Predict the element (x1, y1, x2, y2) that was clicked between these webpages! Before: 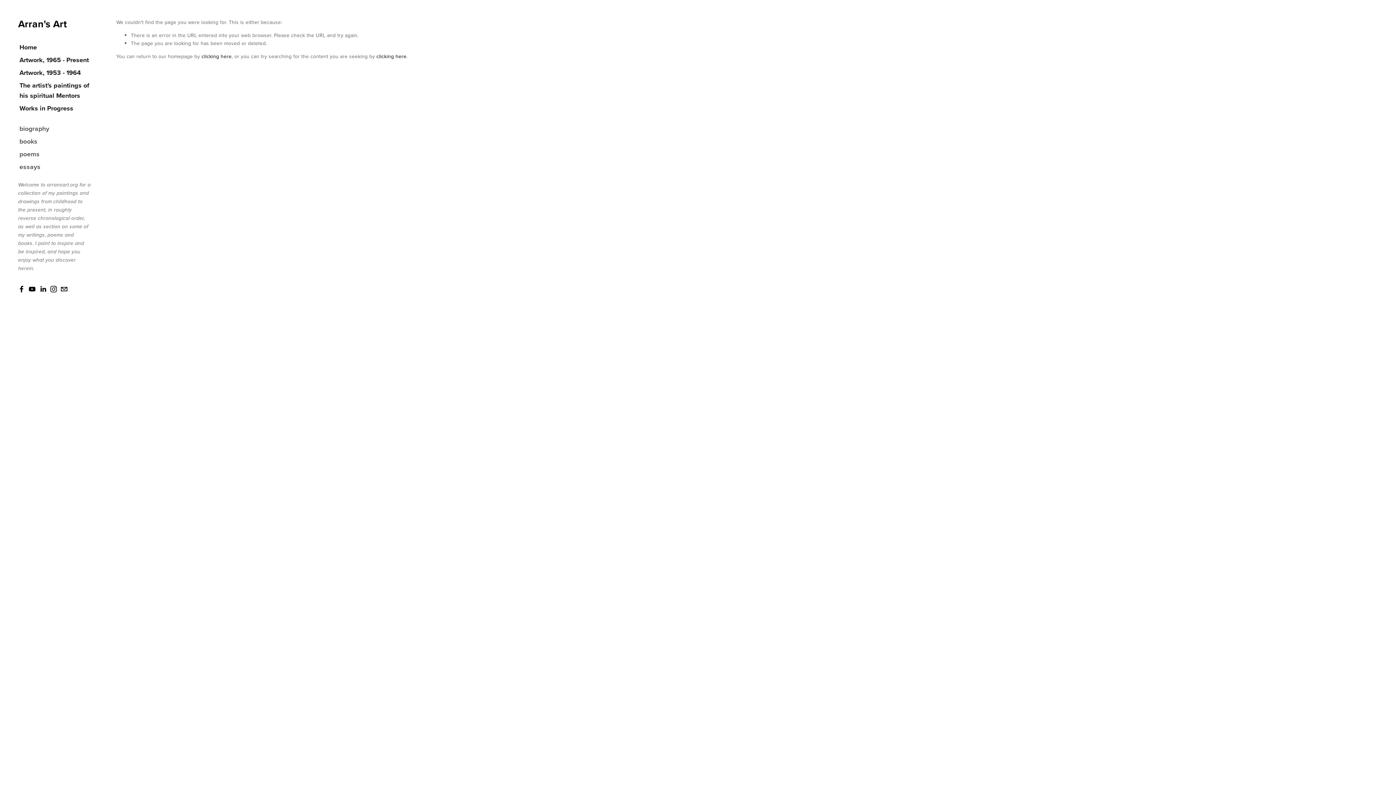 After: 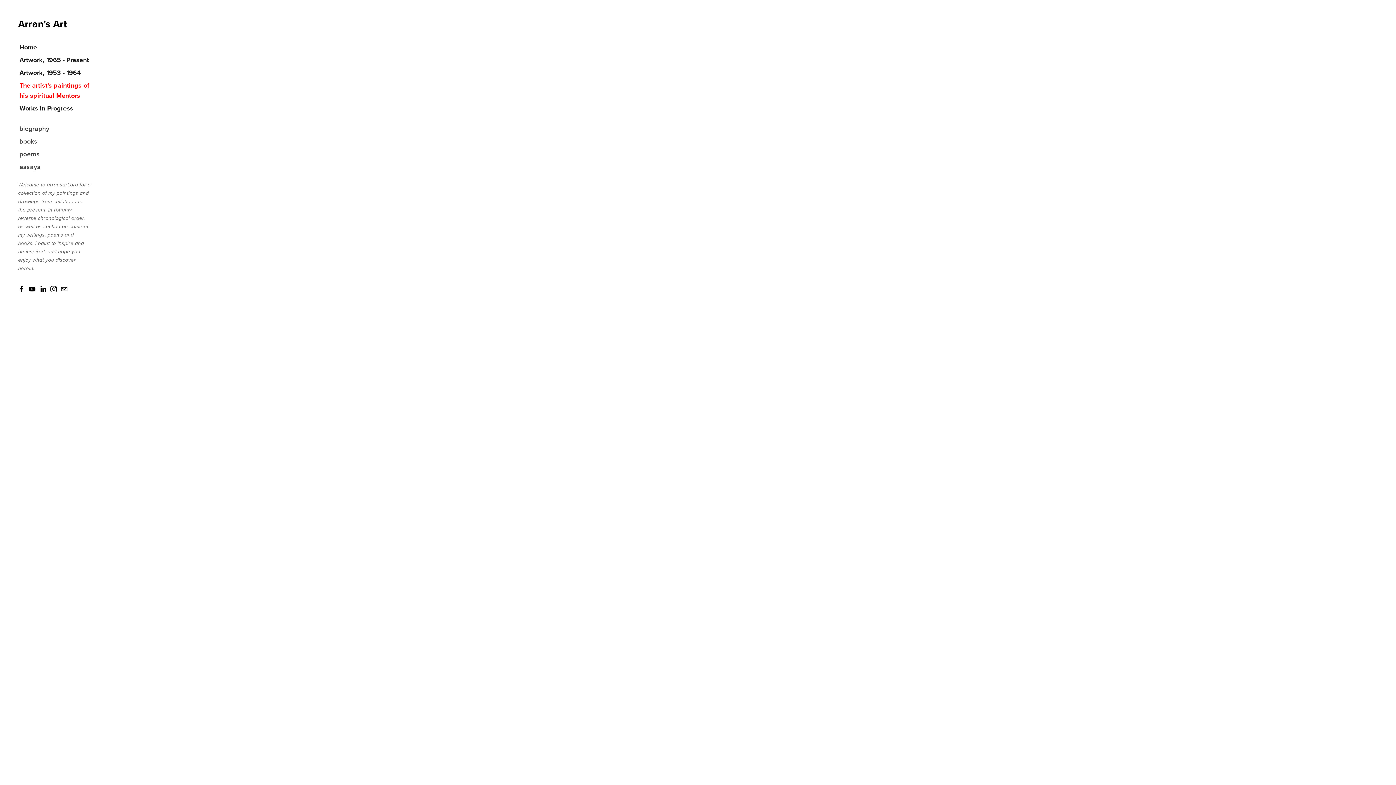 Action: bbox: (18, 79, 90, 102) label: The artist's paintings of his spiritual Mentors